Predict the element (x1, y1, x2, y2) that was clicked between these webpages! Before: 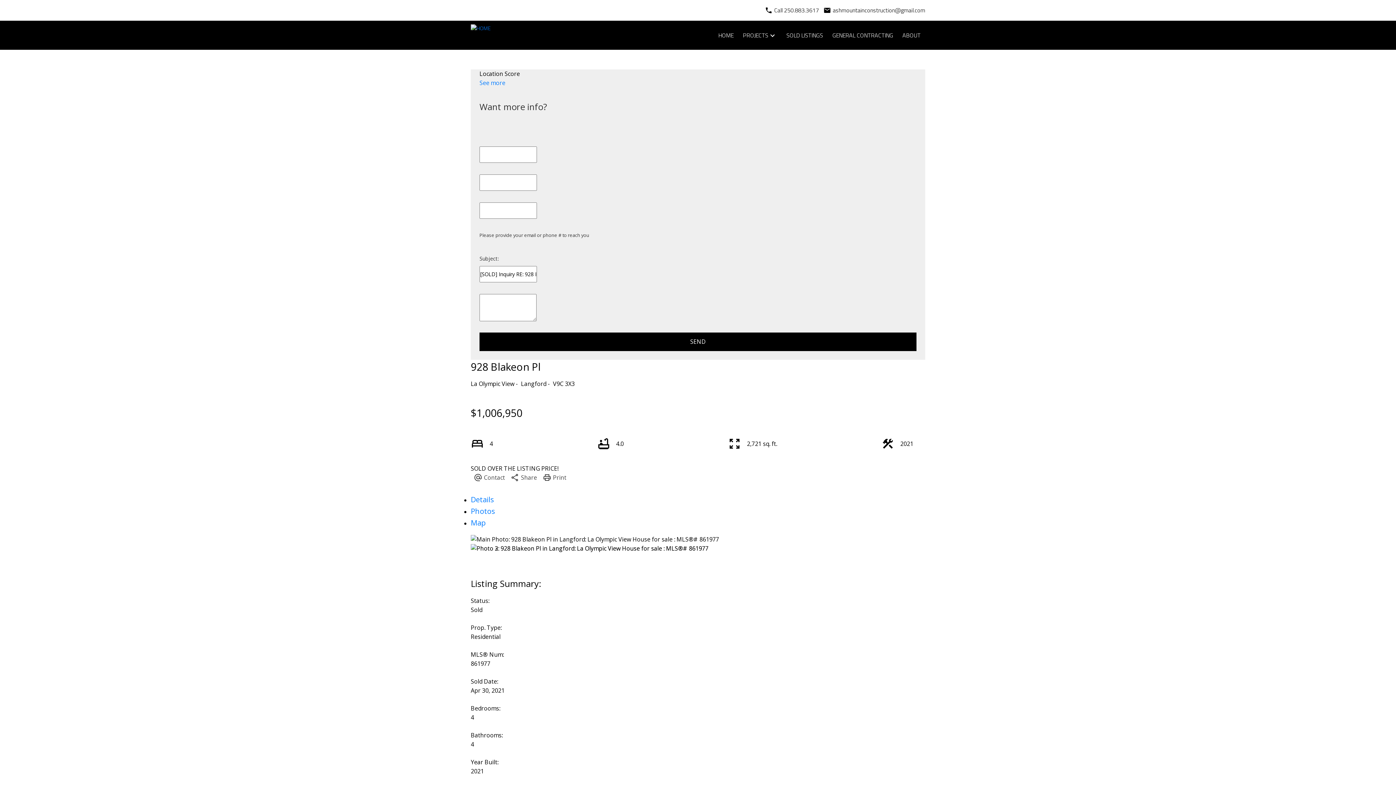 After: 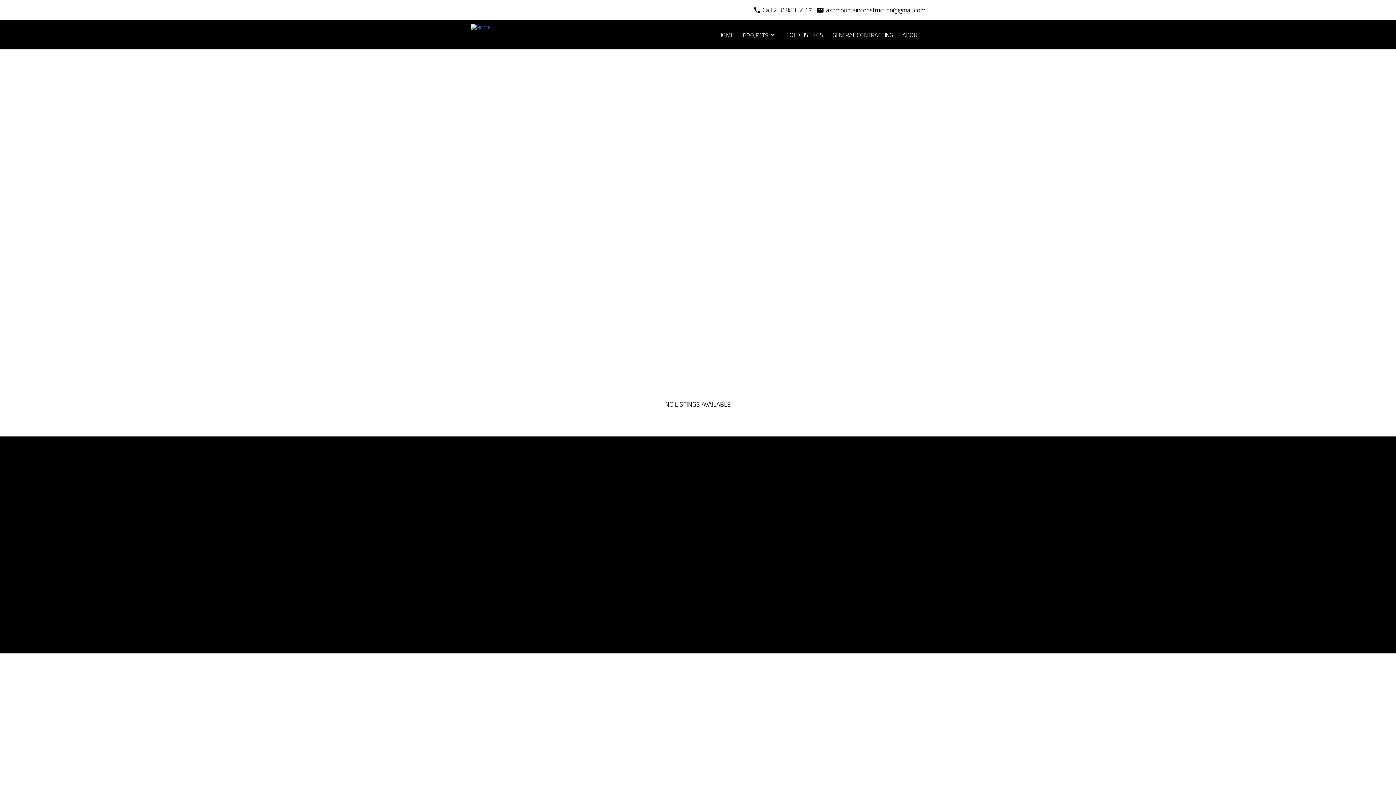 Action: bbox: (470, 24, 490, 46)